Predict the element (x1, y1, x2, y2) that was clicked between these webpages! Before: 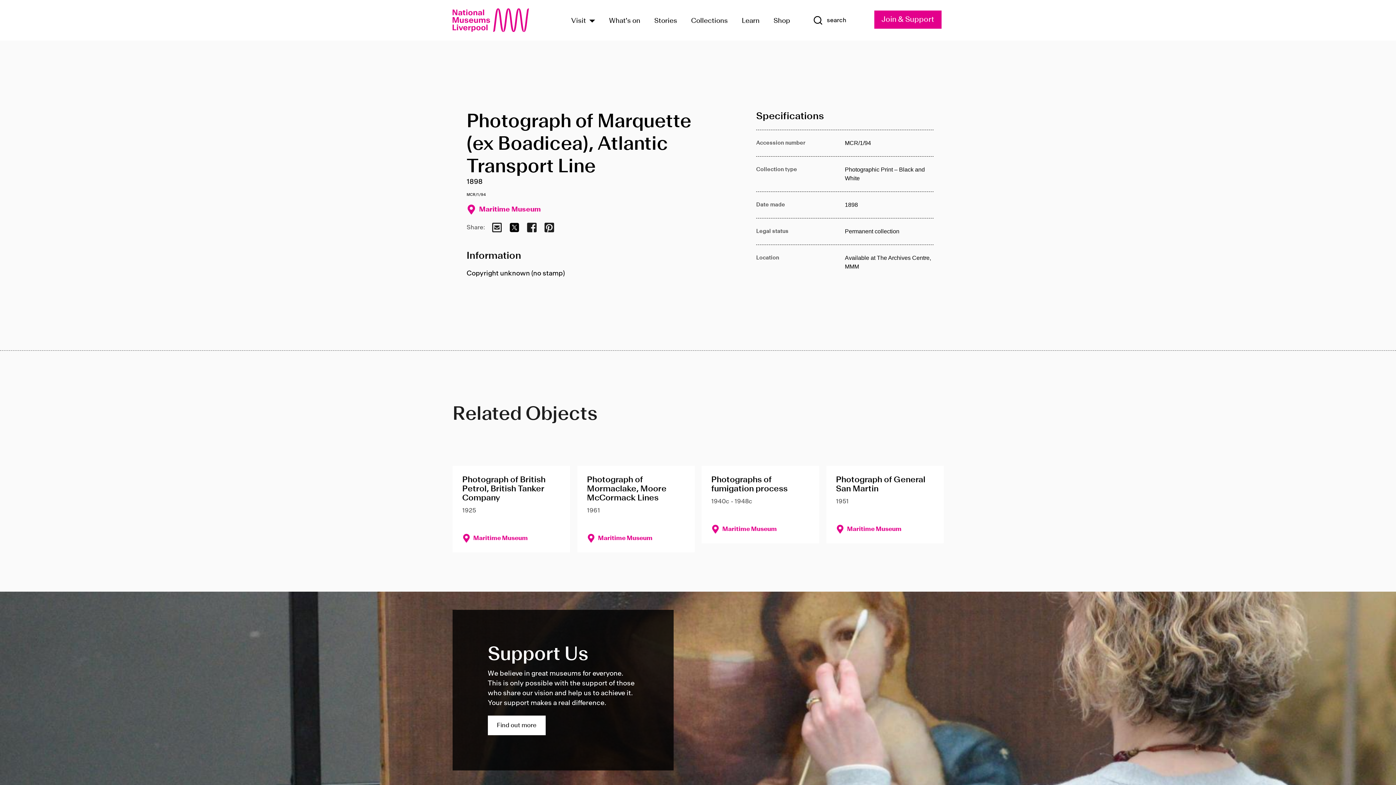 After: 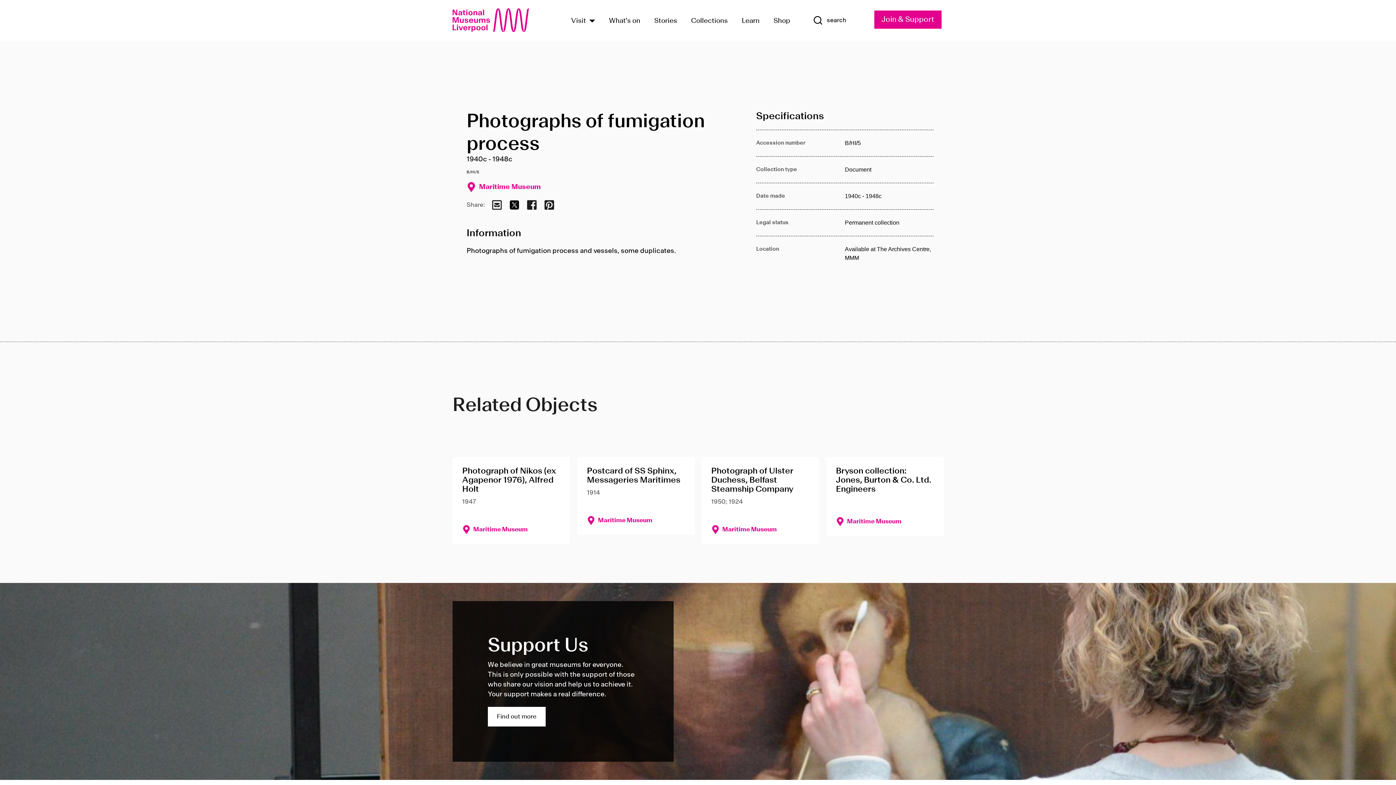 Action: label: Photographs of fumigation process bbox: (711, 475, 809, 493)